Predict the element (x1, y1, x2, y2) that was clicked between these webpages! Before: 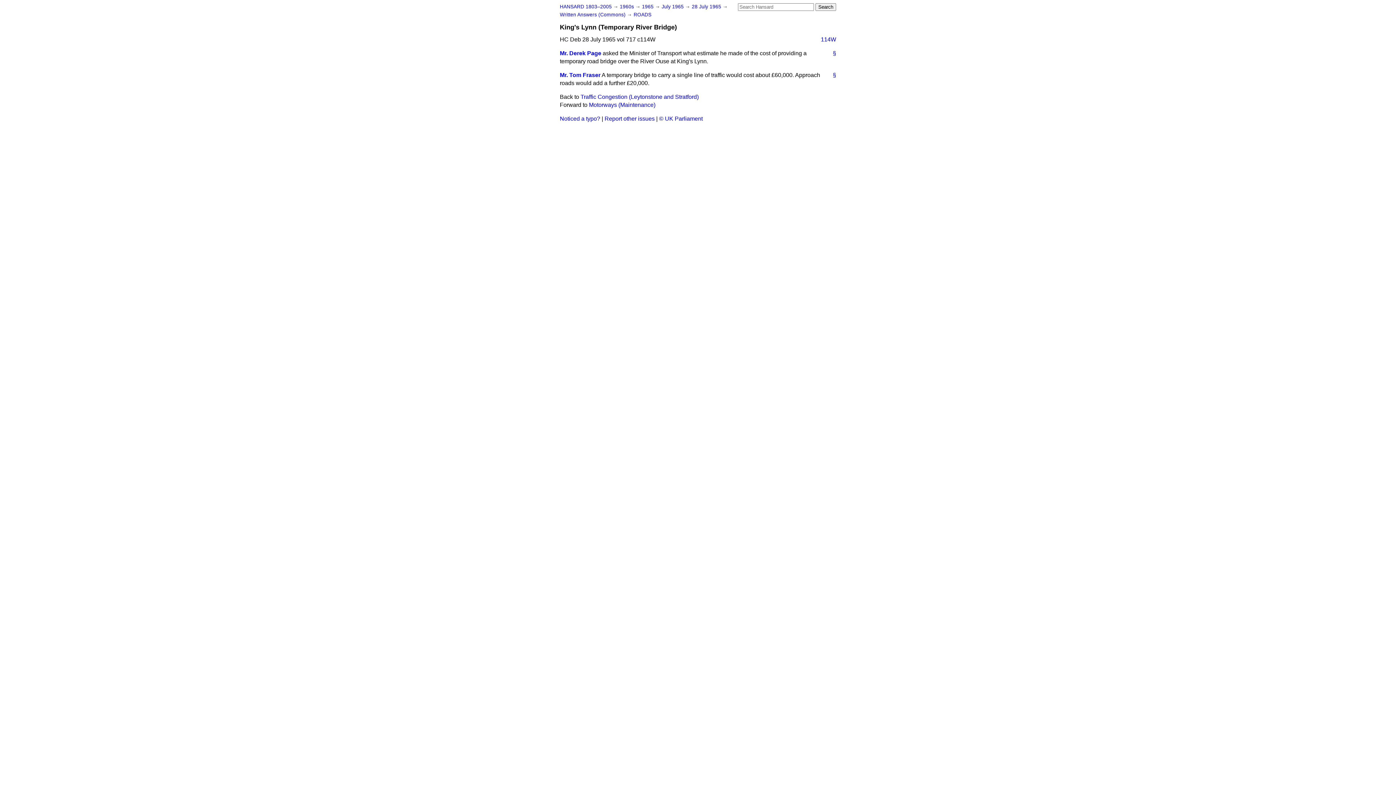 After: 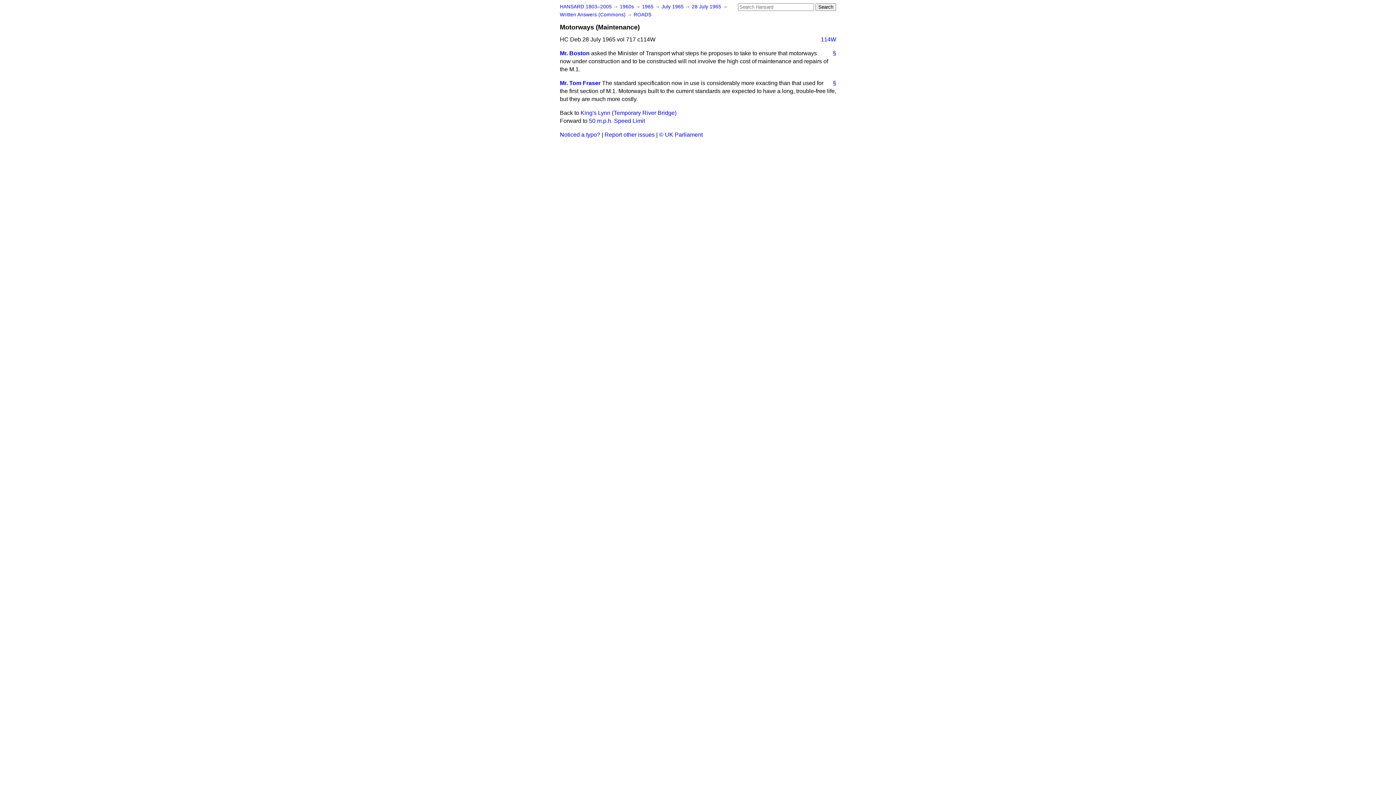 Action: bbox: (589, 101, 655, 108) label: Motorways (Maintenance)